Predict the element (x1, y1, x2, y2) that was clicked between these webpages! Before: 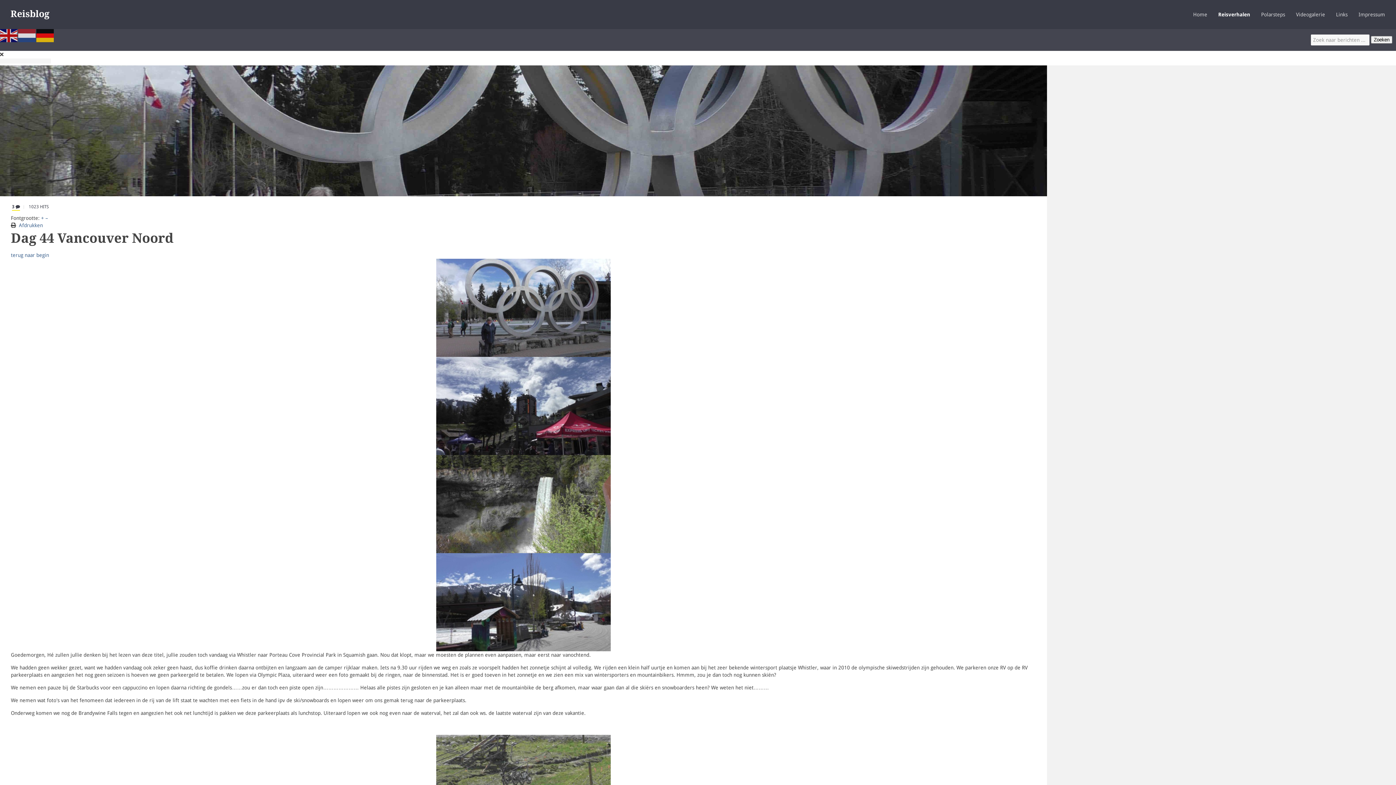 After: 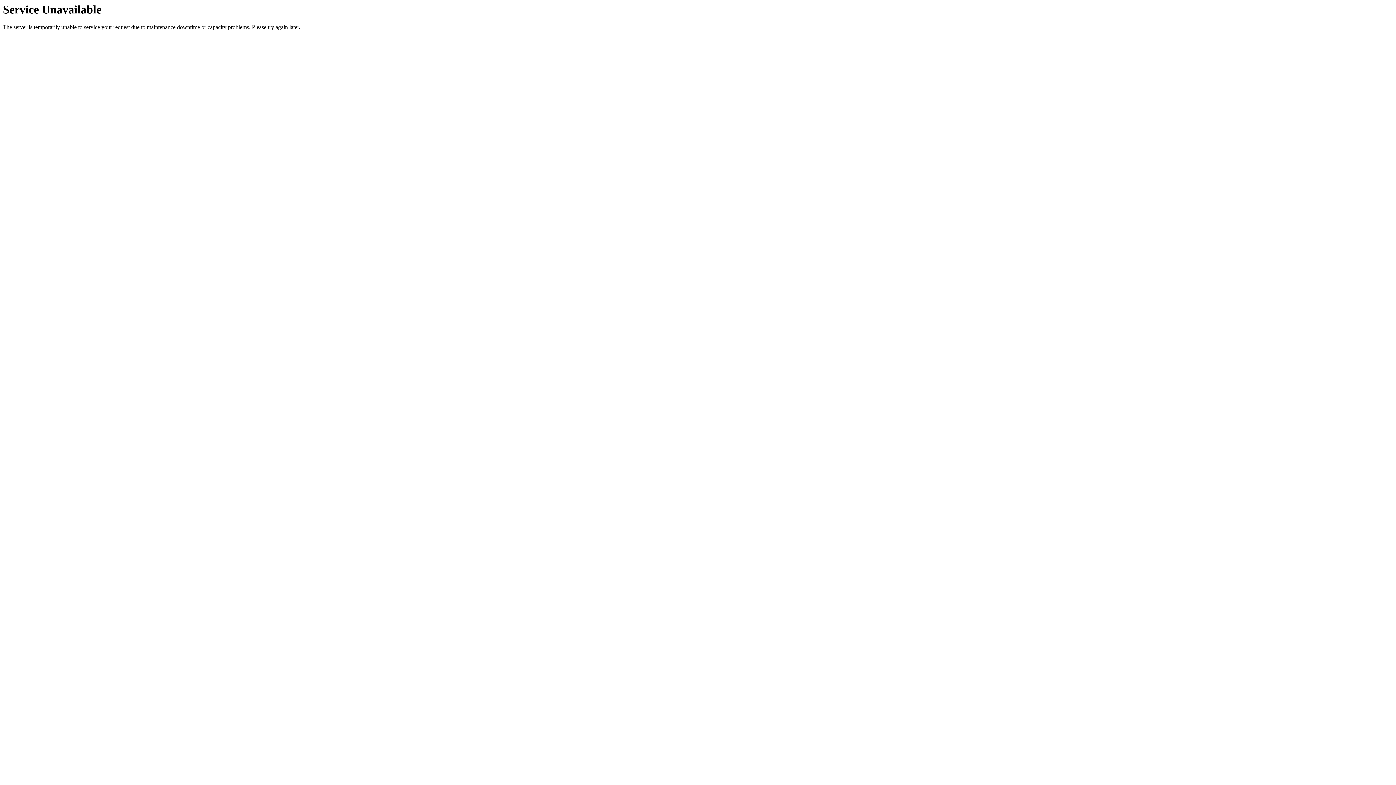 Action: label: Impressum bbox: (1353, 5, 1390, 23)